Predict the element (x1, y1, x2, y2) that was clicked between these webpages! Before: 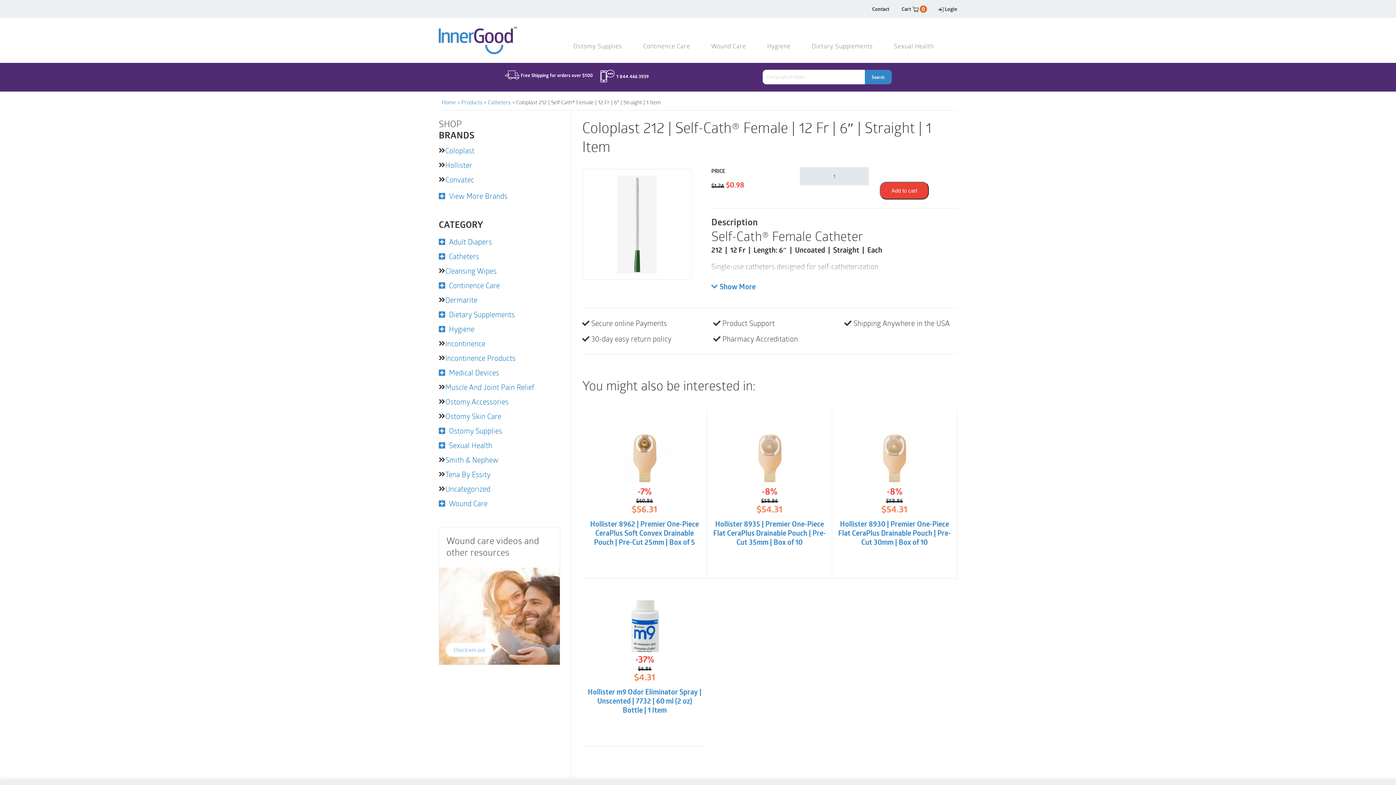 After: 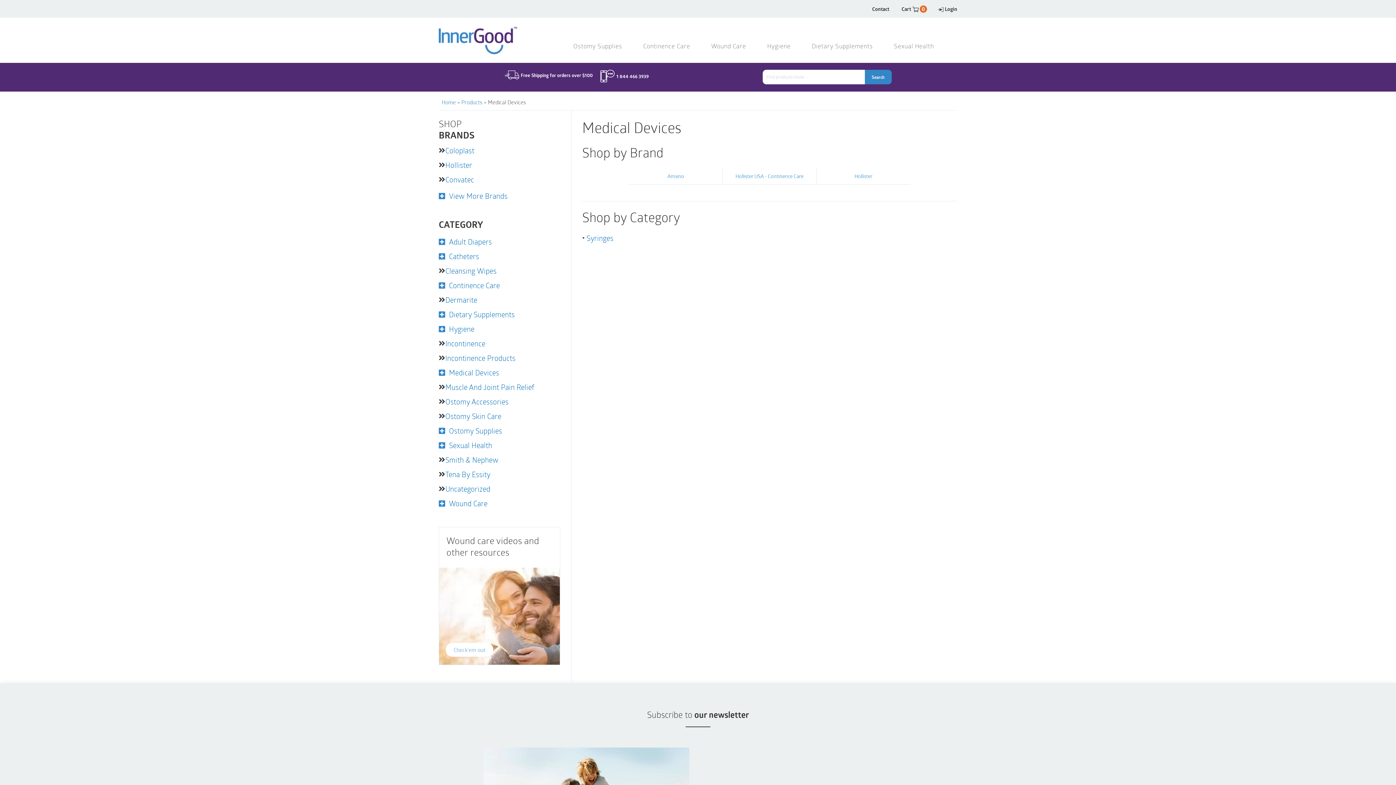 Action: bbox: (449, 368, 499, 377) label: Medical Devices